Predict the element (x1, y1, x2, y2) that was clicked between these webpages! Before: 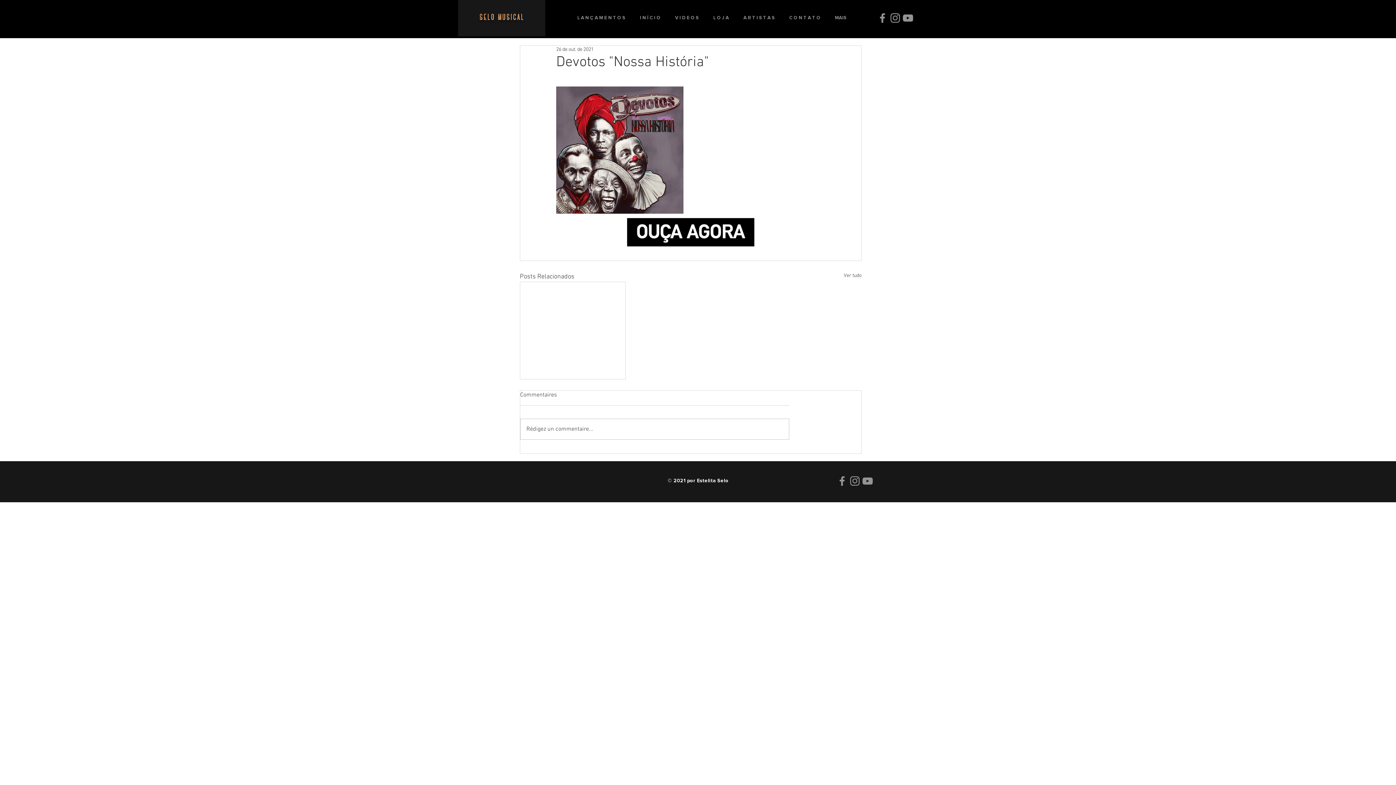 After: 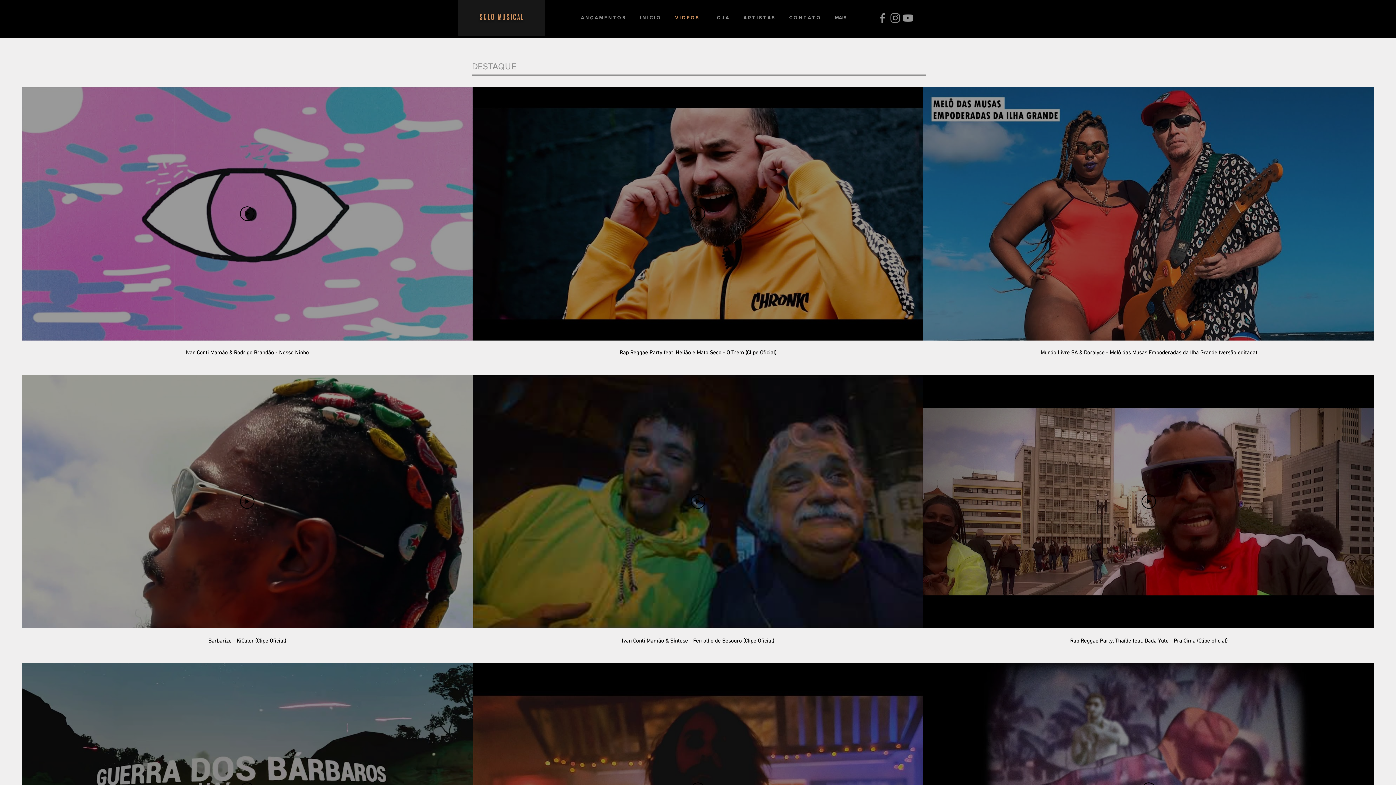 Action: bbox: (668, 13, 706, 22) label: V I D E O S